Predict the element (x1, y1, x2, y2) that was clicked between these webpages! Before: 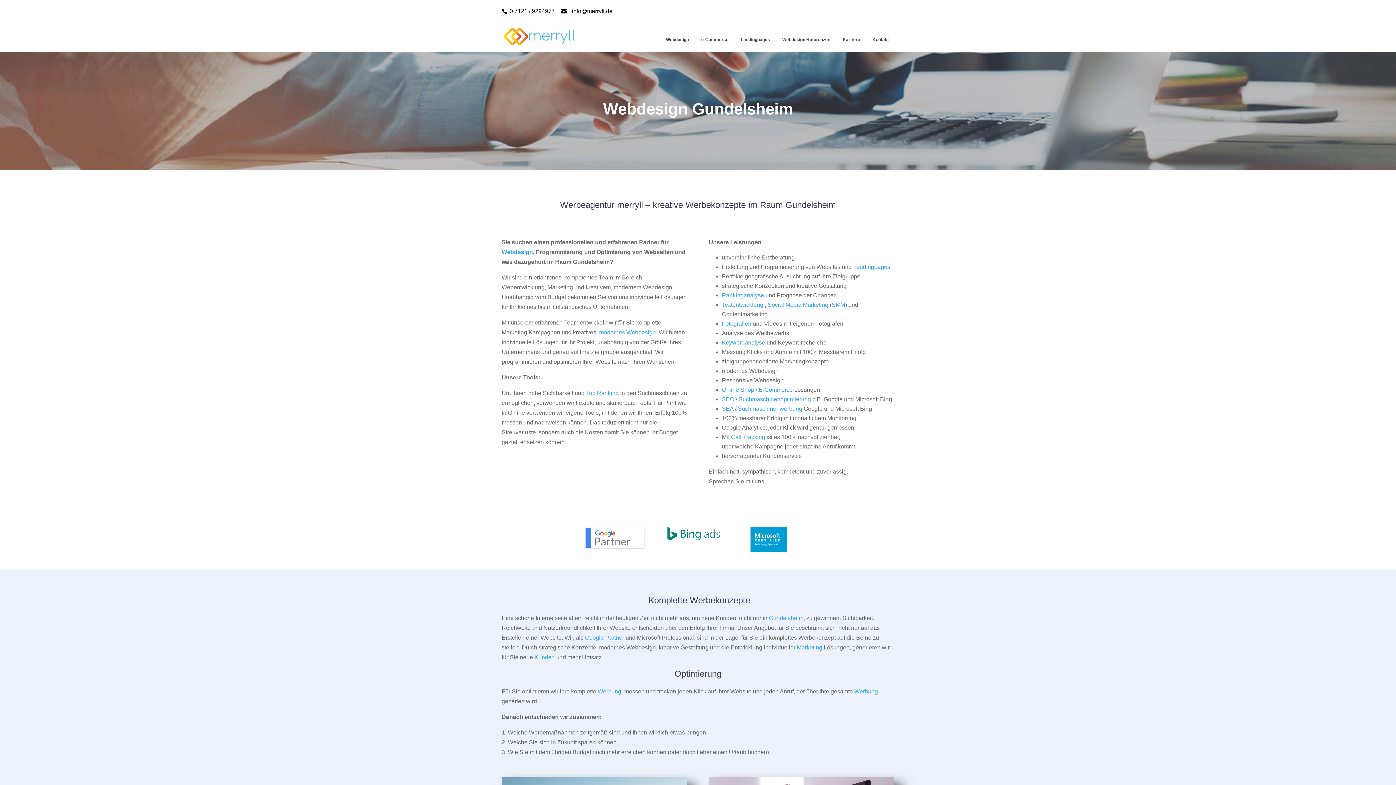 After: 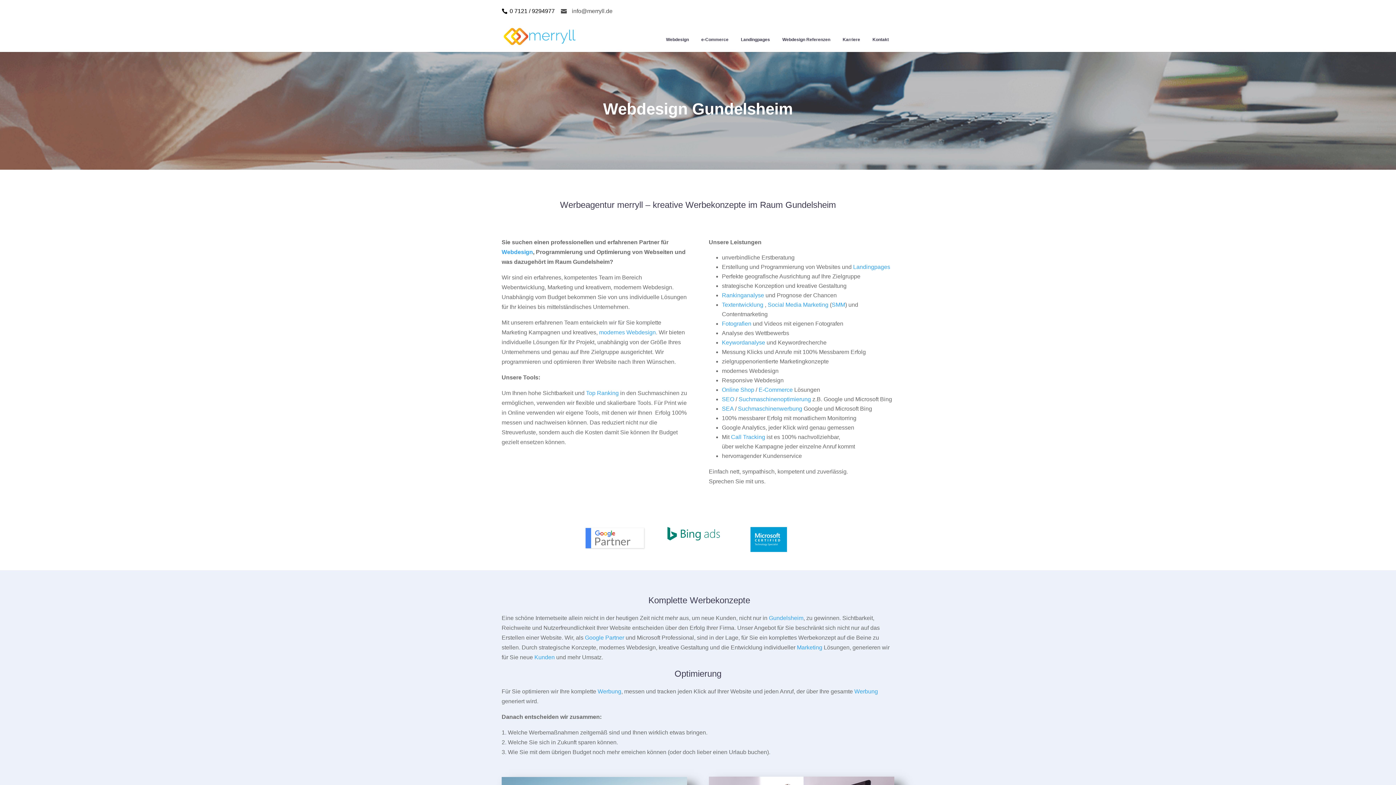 Action: bbox: (561, 7, 612, 14) label: info@merryll.de